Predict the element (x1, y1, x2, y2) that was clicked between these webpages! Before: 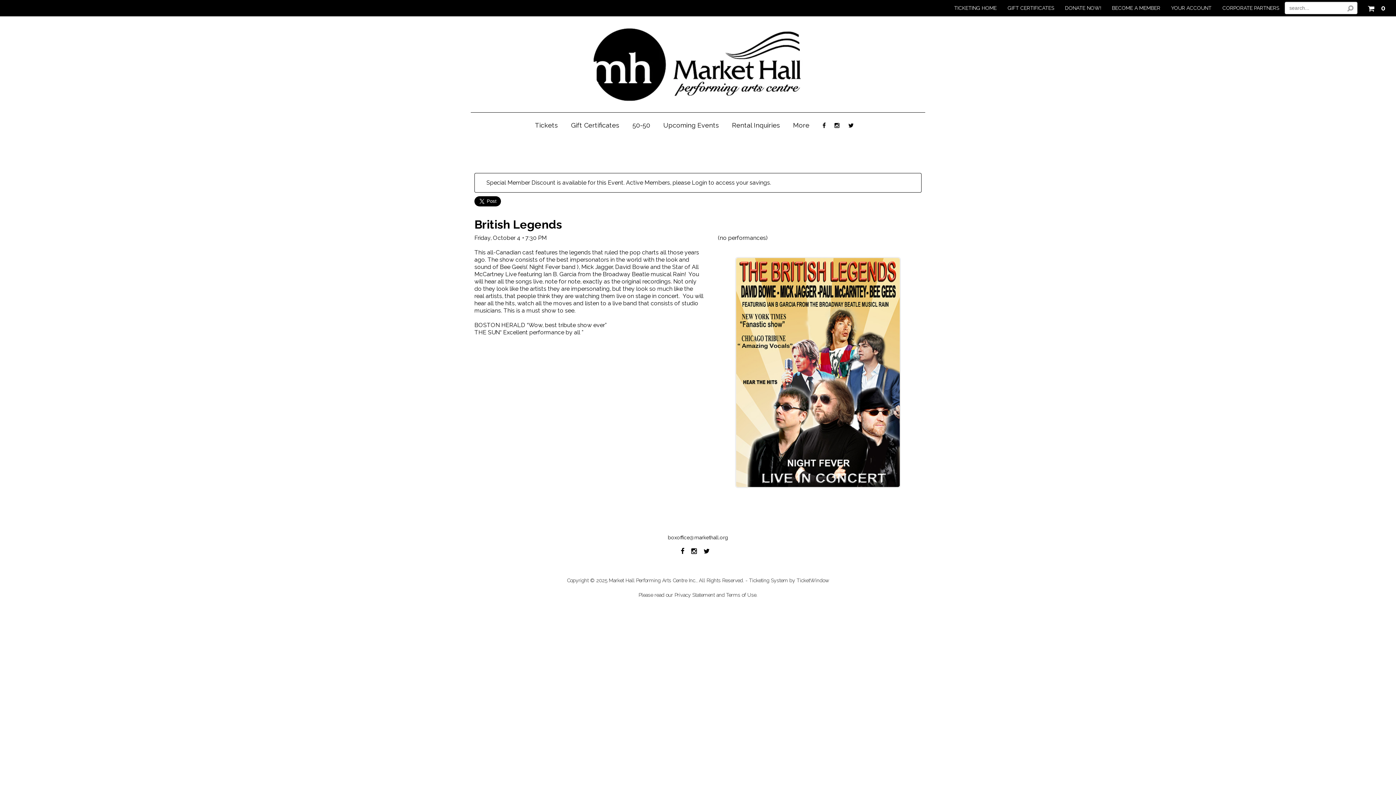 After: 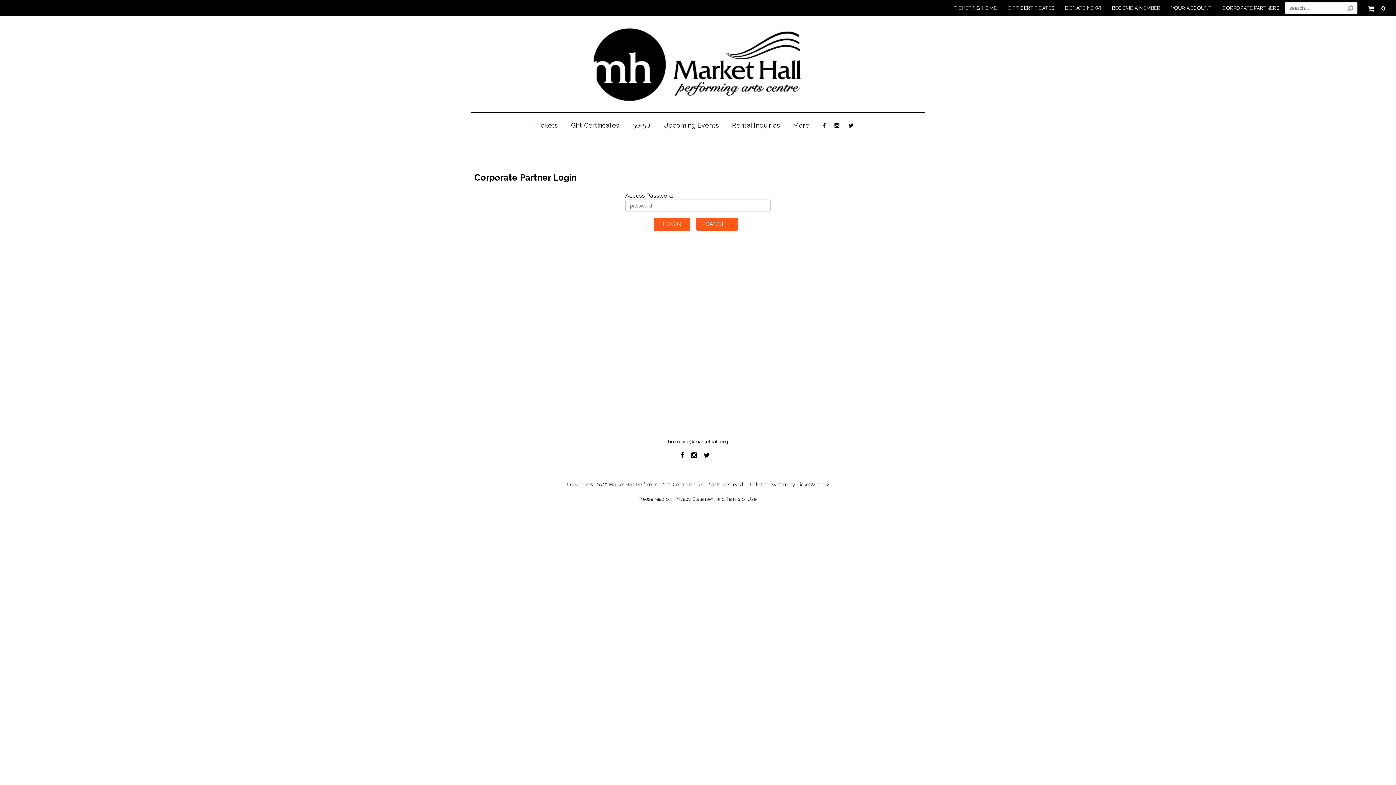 Action: bbox: (1222, 5, 1279, 12) label: CORPORATE PARTNERS